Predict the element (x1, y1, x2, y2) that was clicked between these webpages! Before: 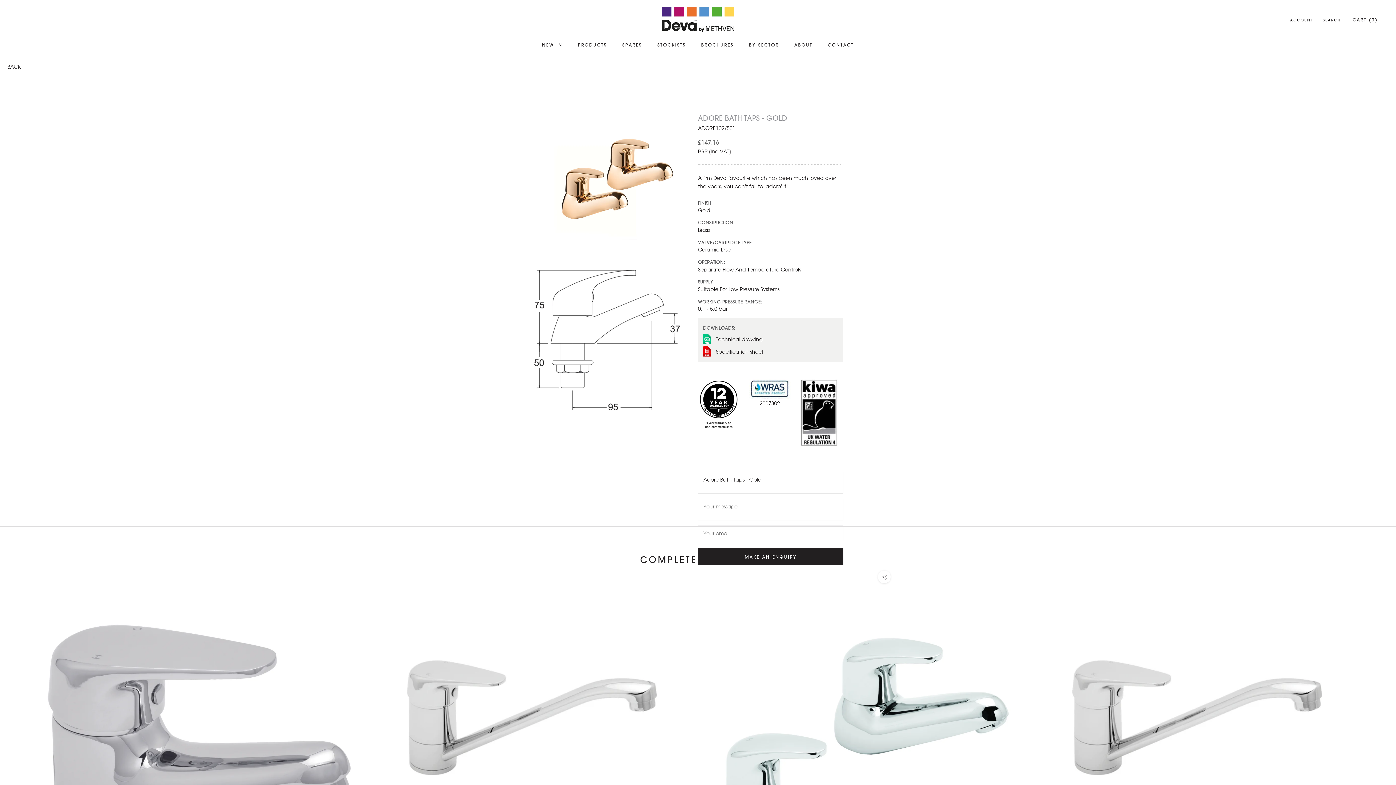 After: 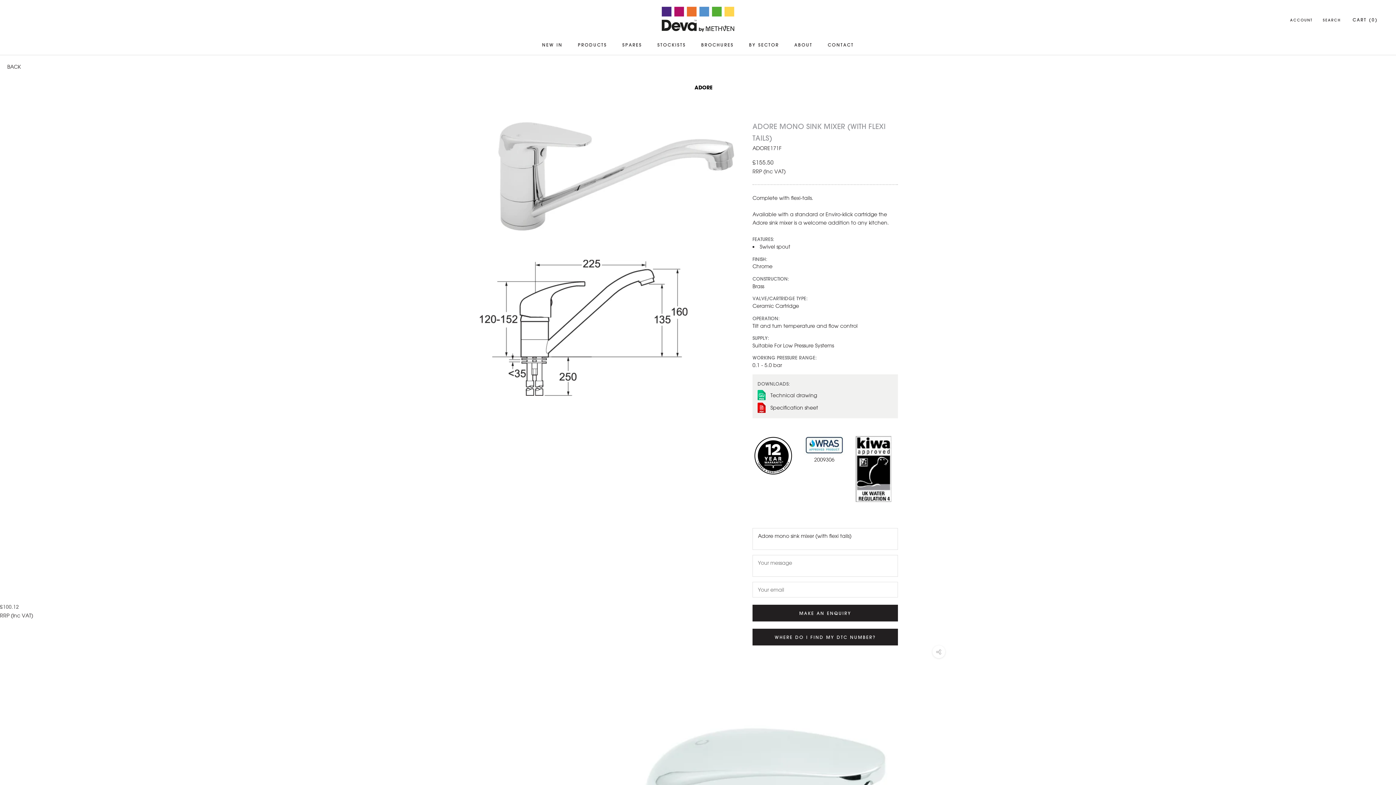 Action: bbox: (380, 592, 683, 843)